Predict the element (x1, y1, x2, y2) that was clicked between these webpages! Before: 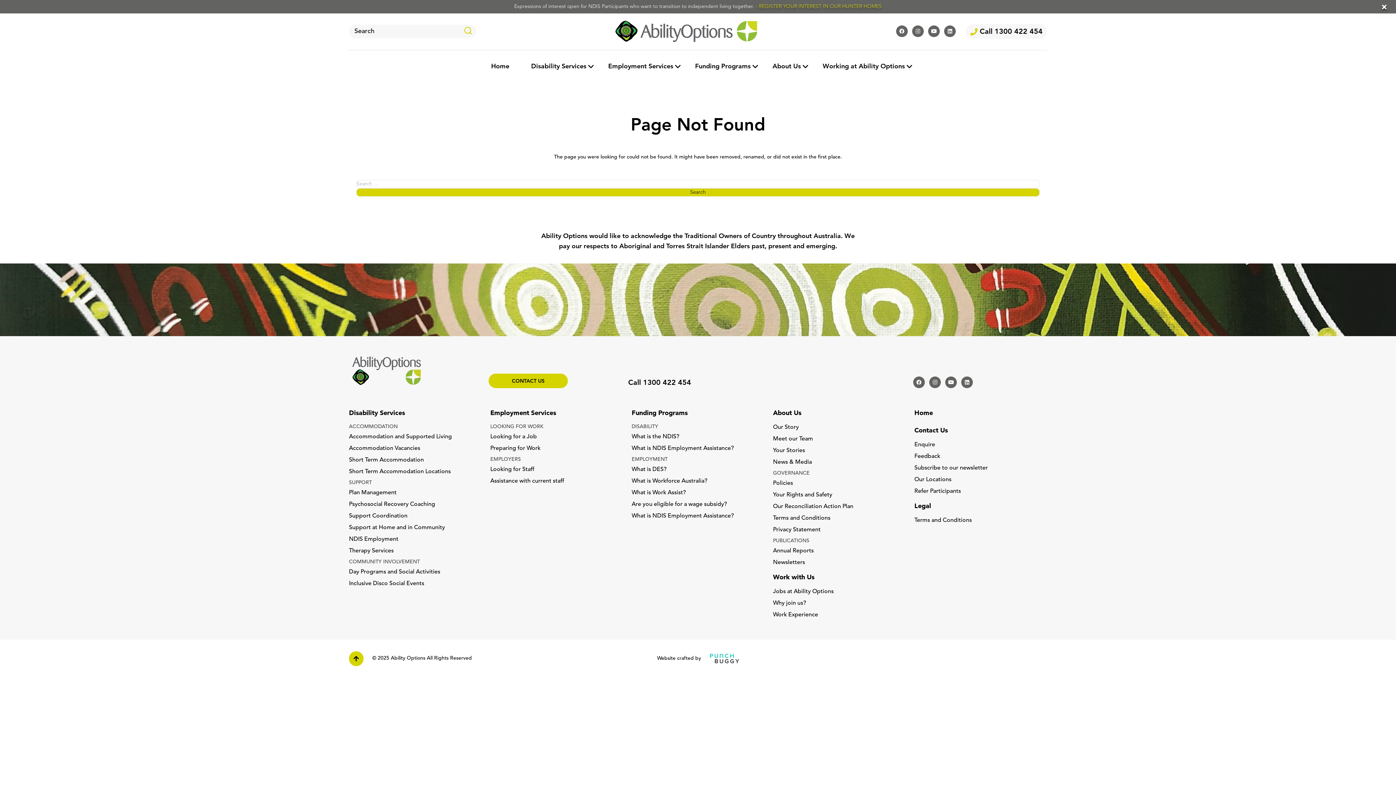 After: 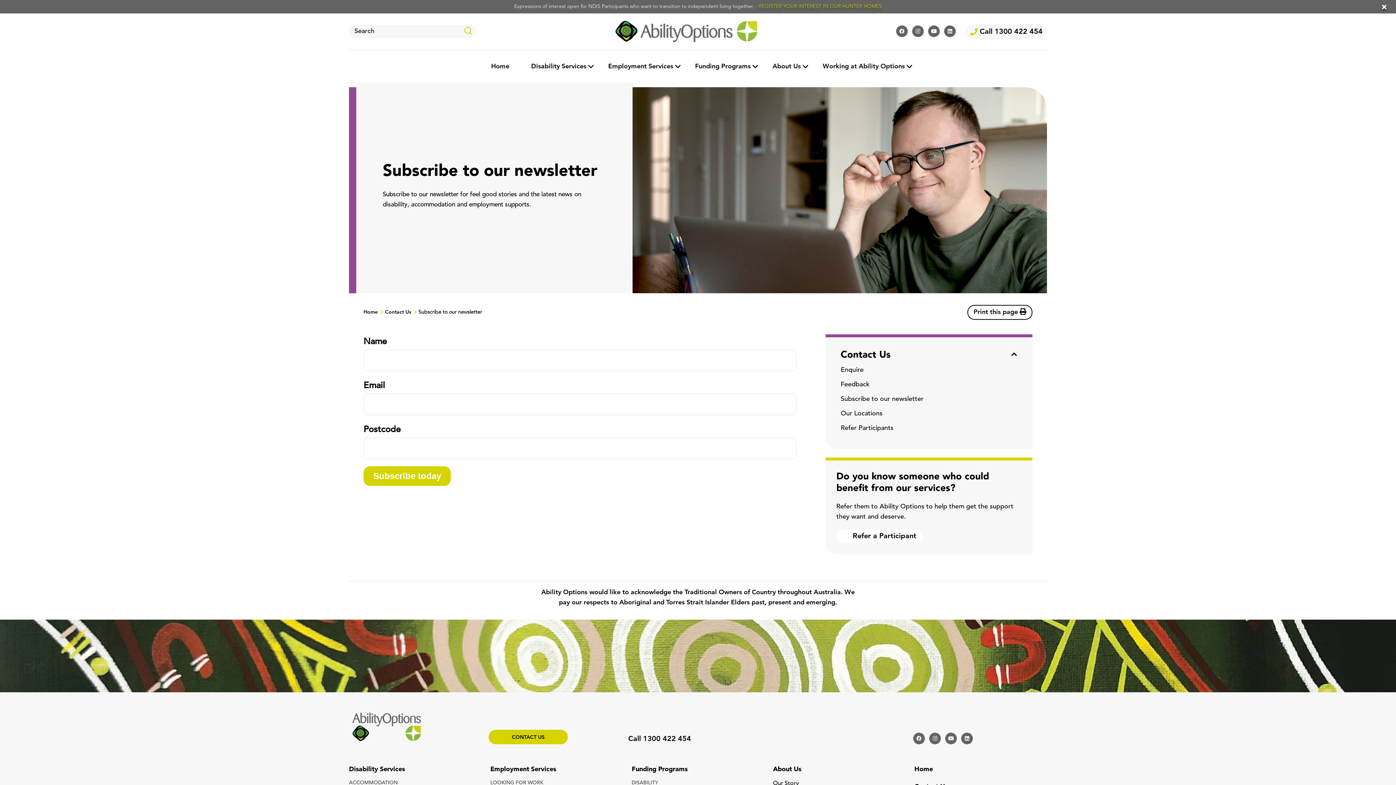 Action: label: Subscribe to our newsletter bbox: (914, 465, 988, 471)